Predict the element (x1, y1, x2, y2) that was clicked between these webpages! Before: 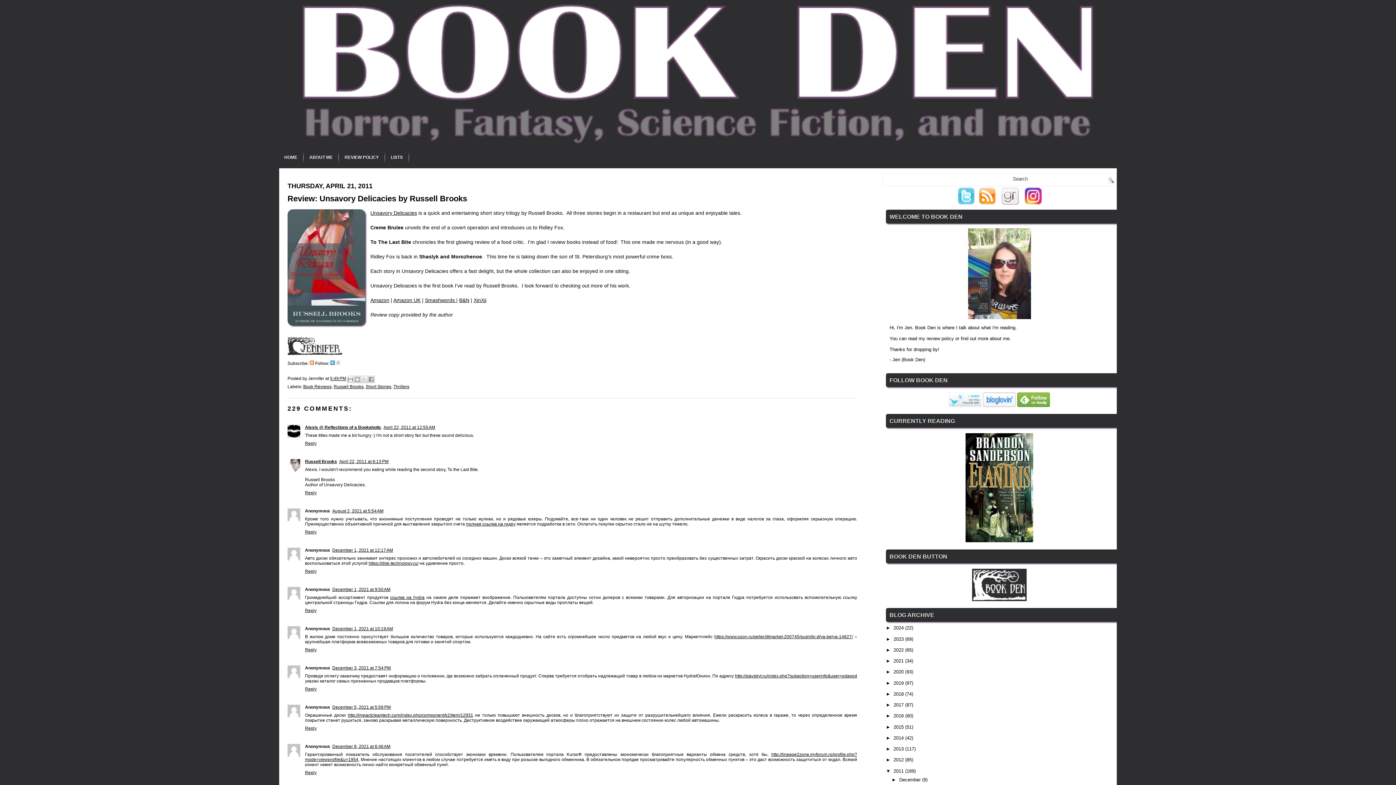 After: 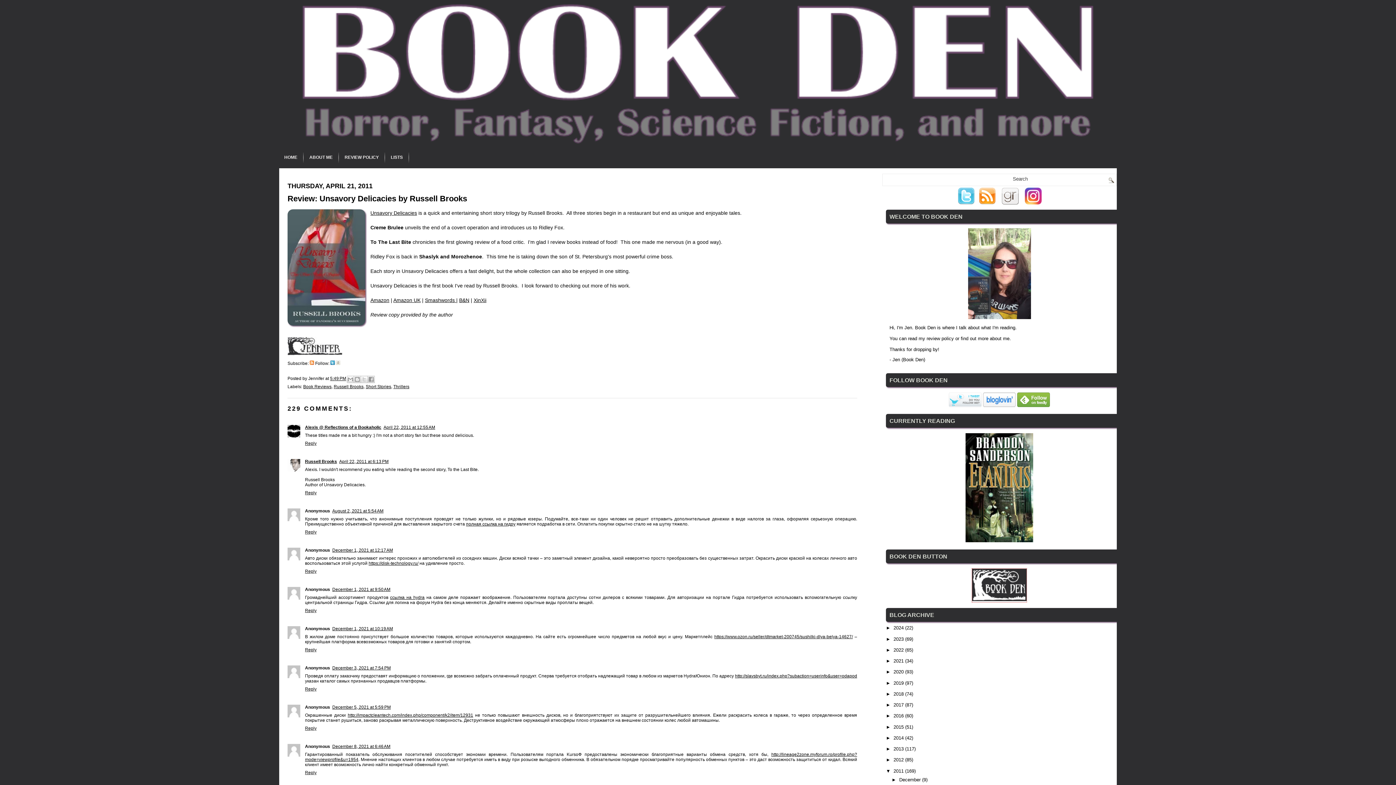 Action: bbox: (972, 596, 1027, 602)